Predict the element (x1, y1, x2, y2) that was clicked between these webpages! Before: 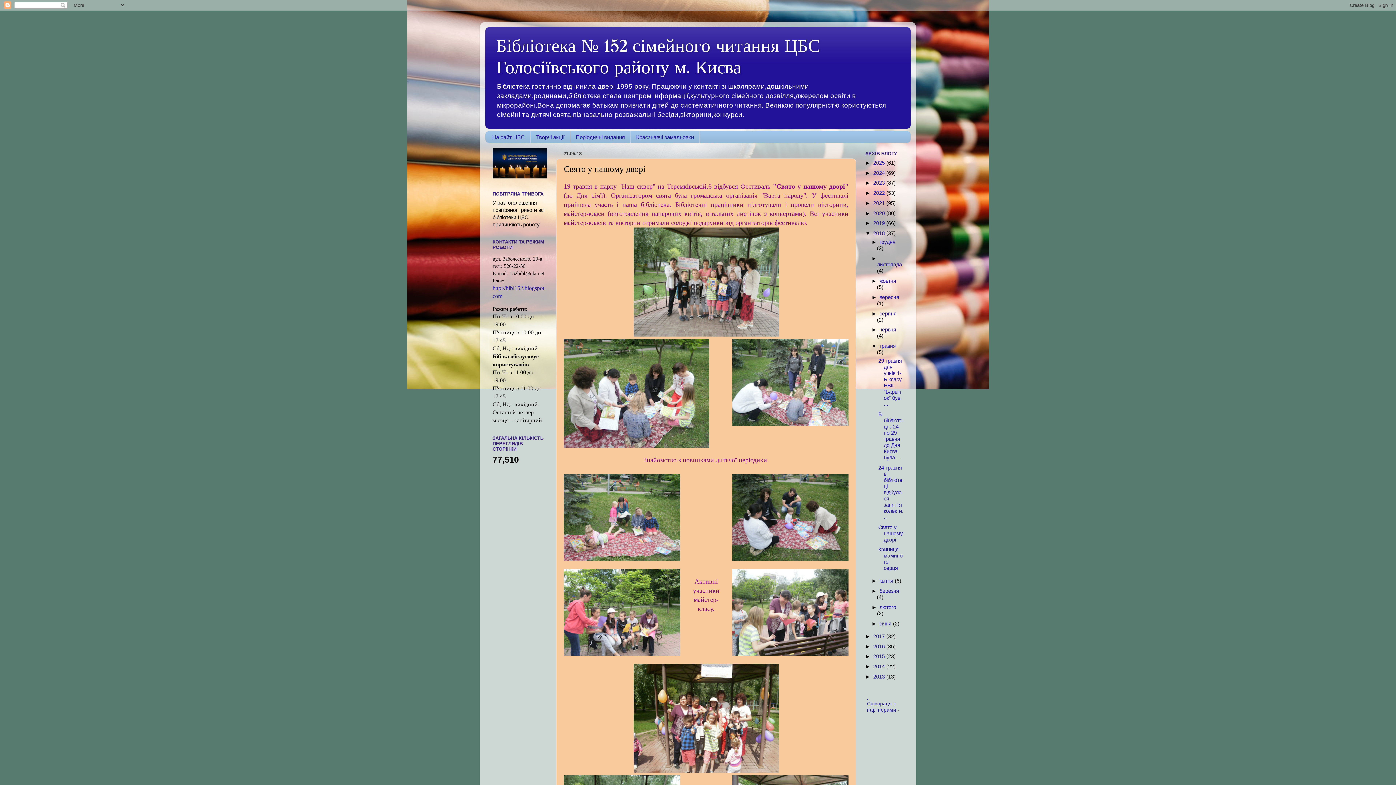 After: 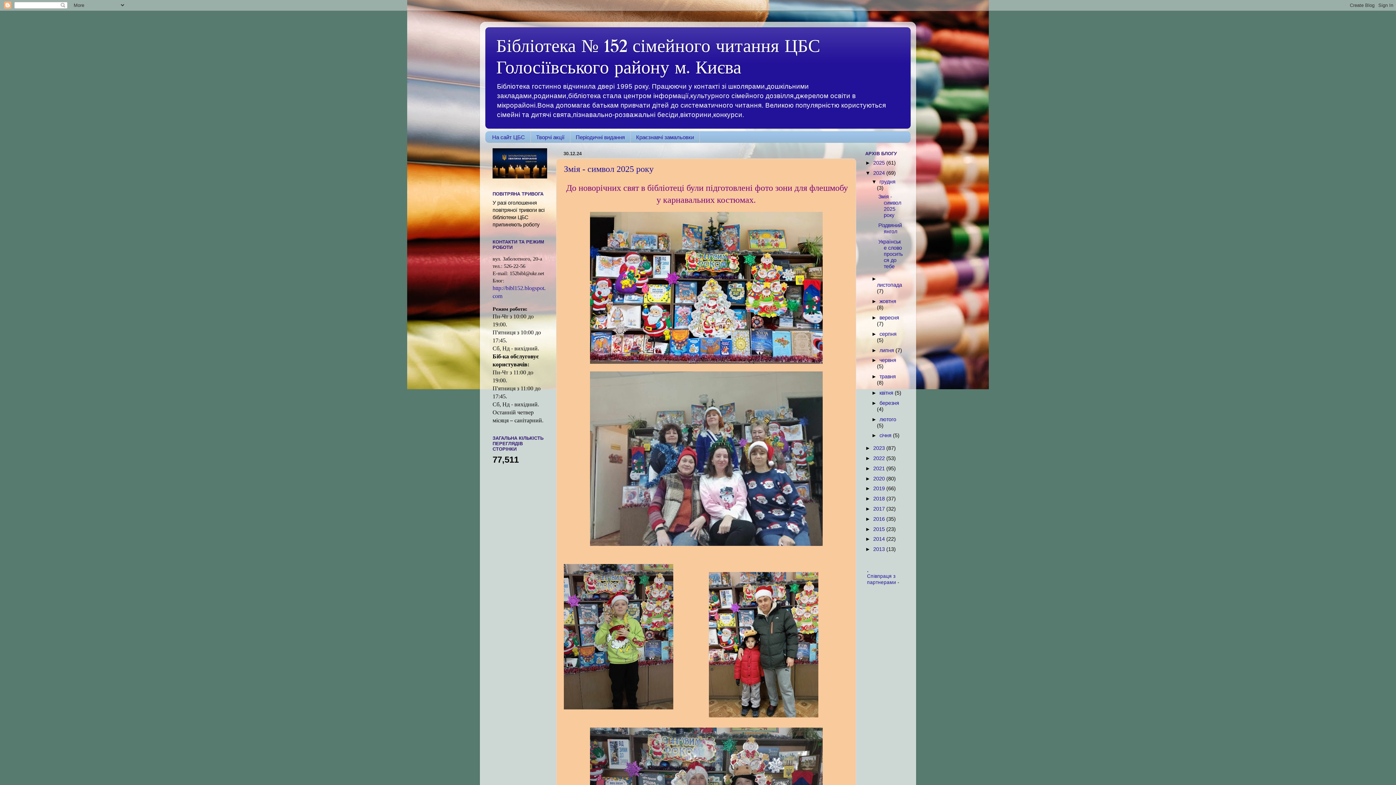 Action: bbox: (873, 170, 886, 175) label: 2024 